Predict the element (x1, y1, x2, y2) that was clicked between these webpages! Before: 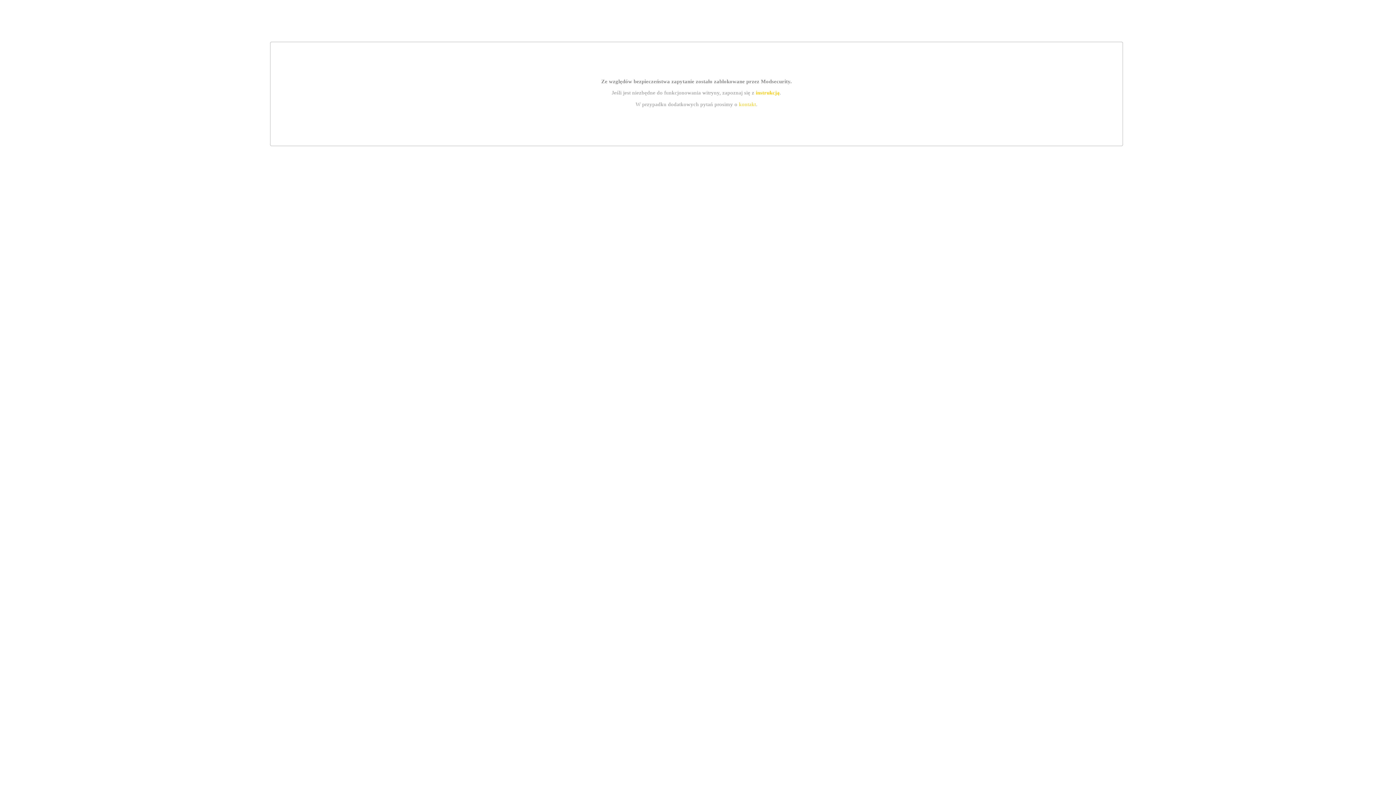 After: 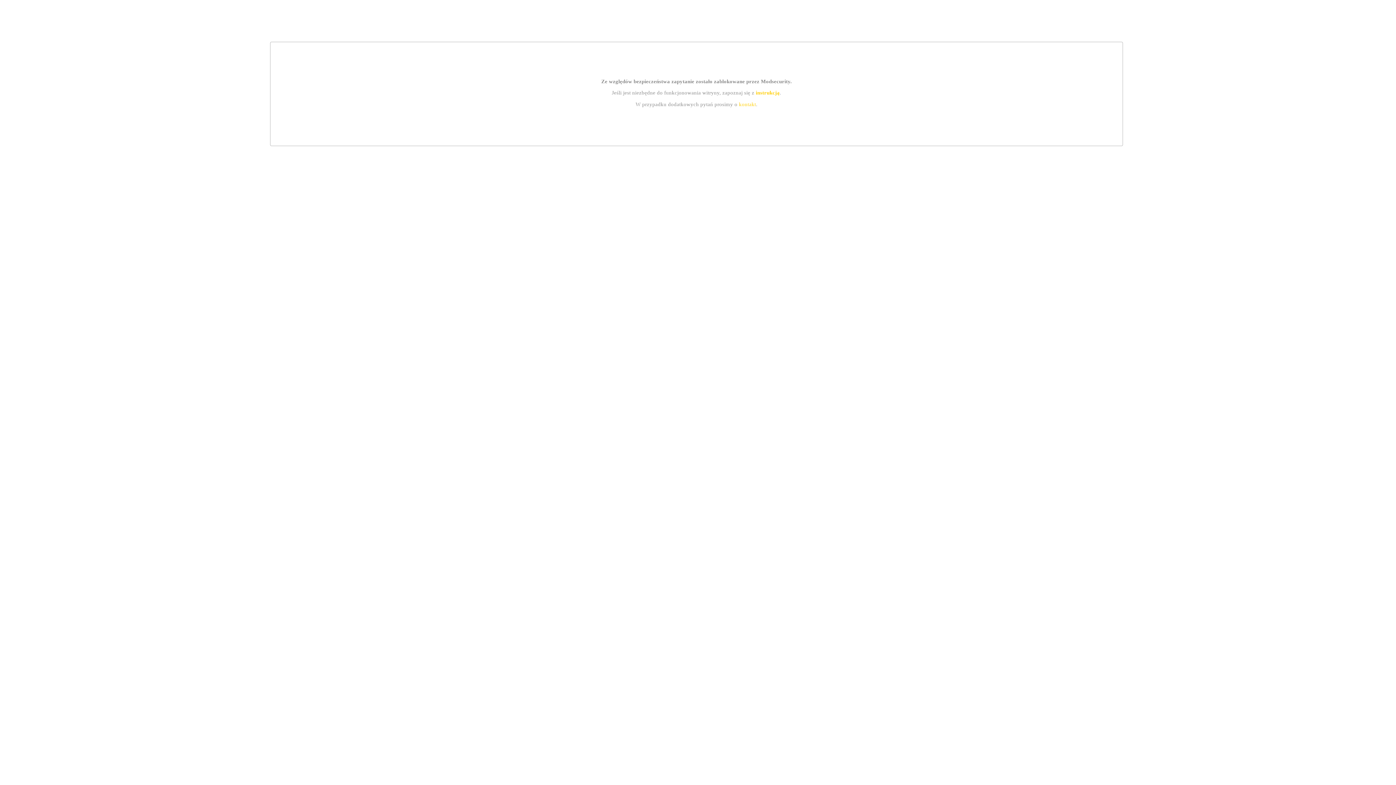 Action: bbox: (755, 89, 779, 95) label: instrukcją